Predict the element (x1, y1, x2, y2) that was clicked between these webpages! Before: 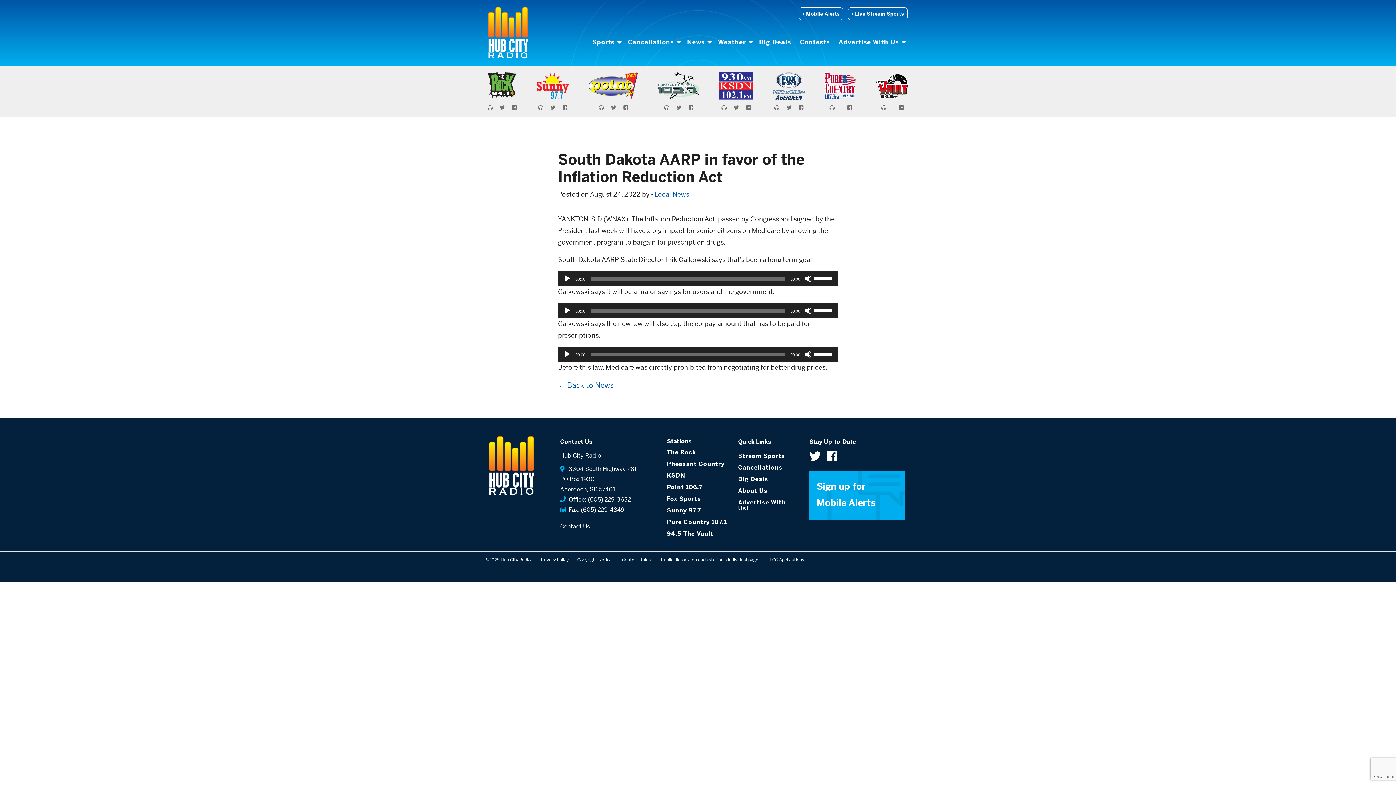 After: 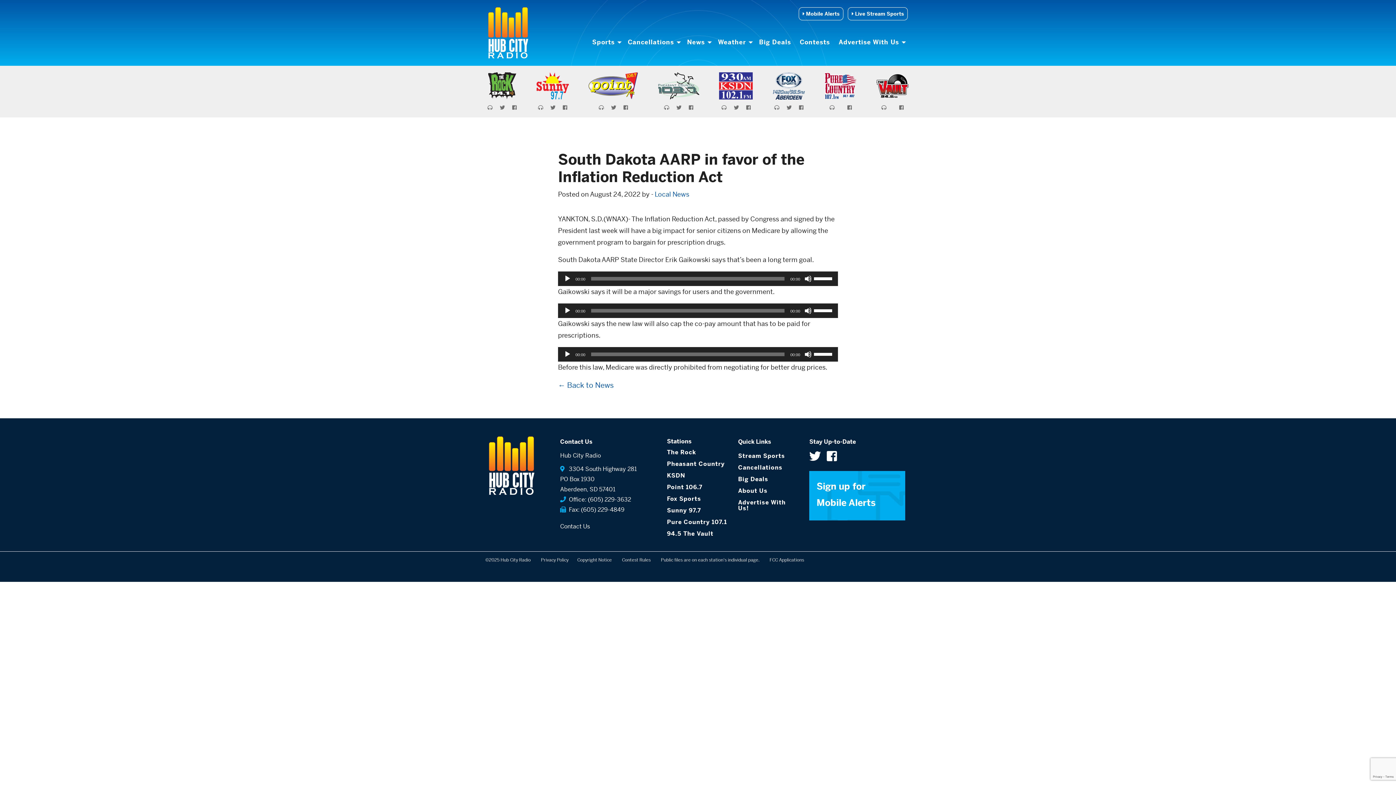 Action: bbox: (827, 452, 837, 465)